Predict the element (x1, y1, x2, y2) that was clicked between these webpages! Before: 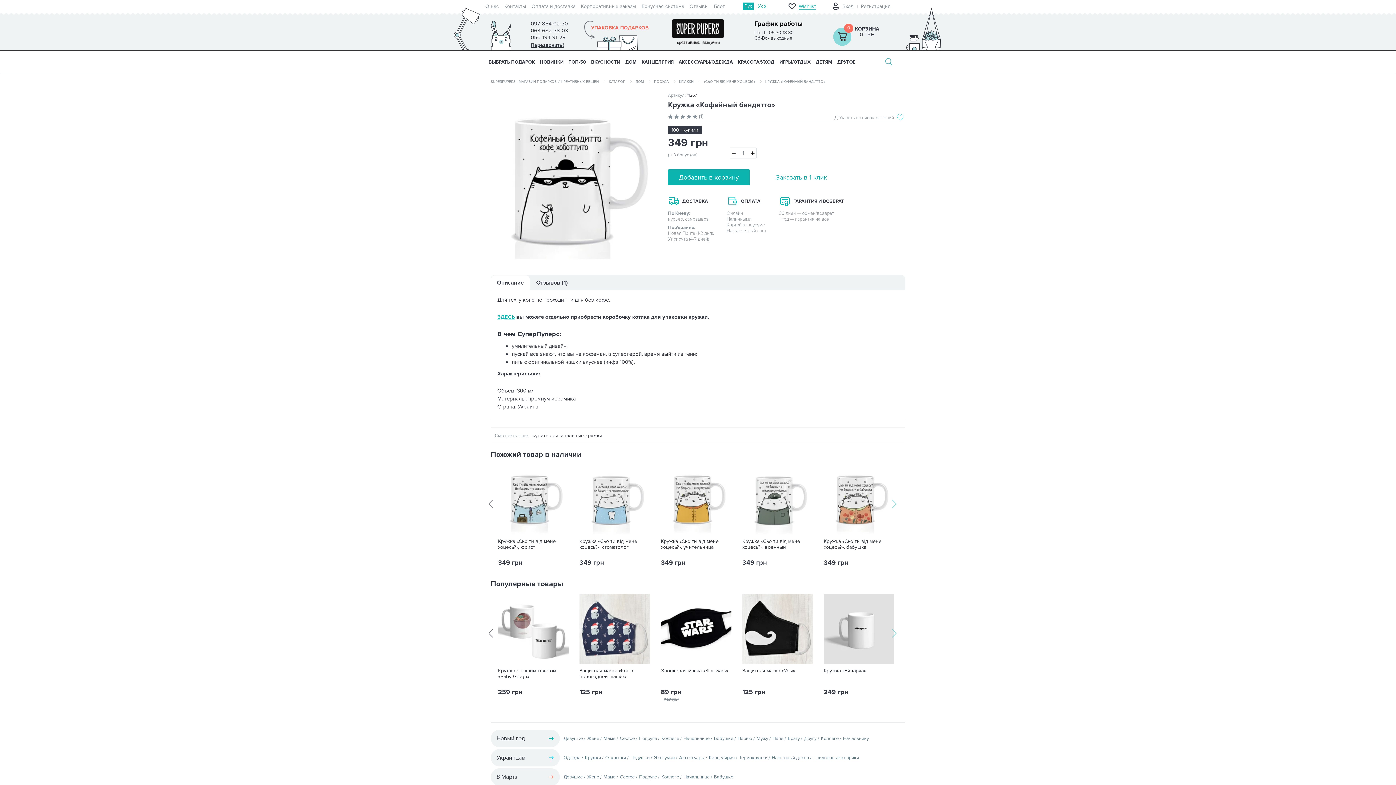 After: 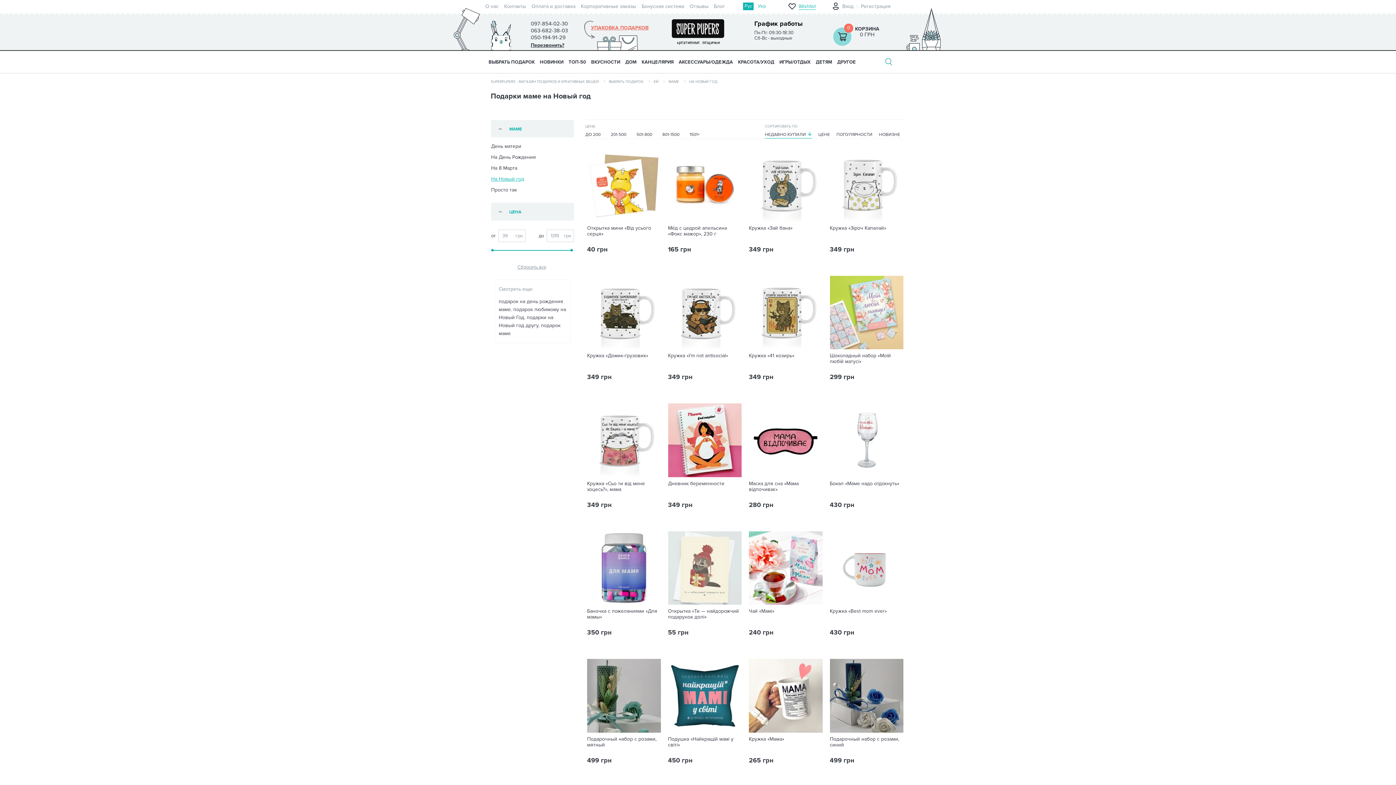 Action: bbox: (603, 735, 615, 741) label: Маме